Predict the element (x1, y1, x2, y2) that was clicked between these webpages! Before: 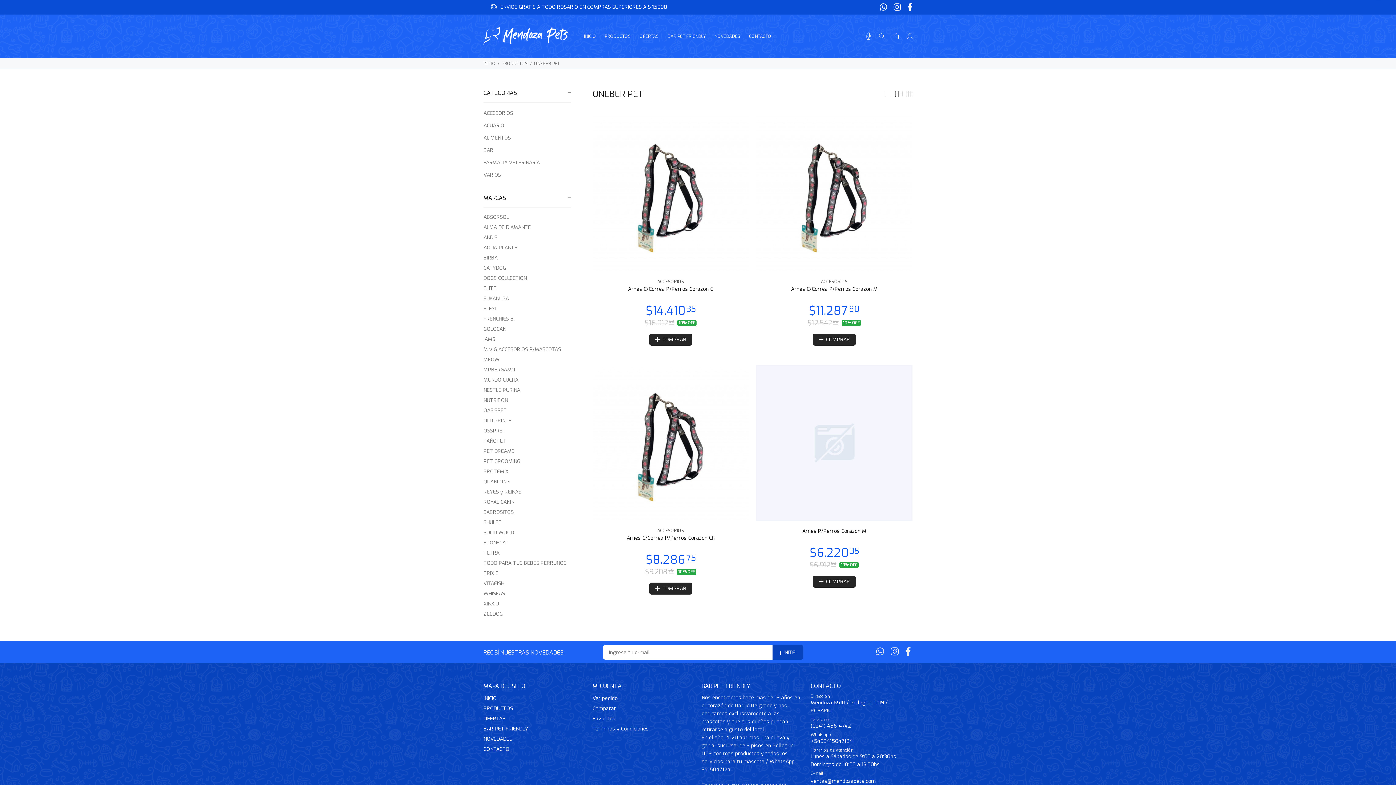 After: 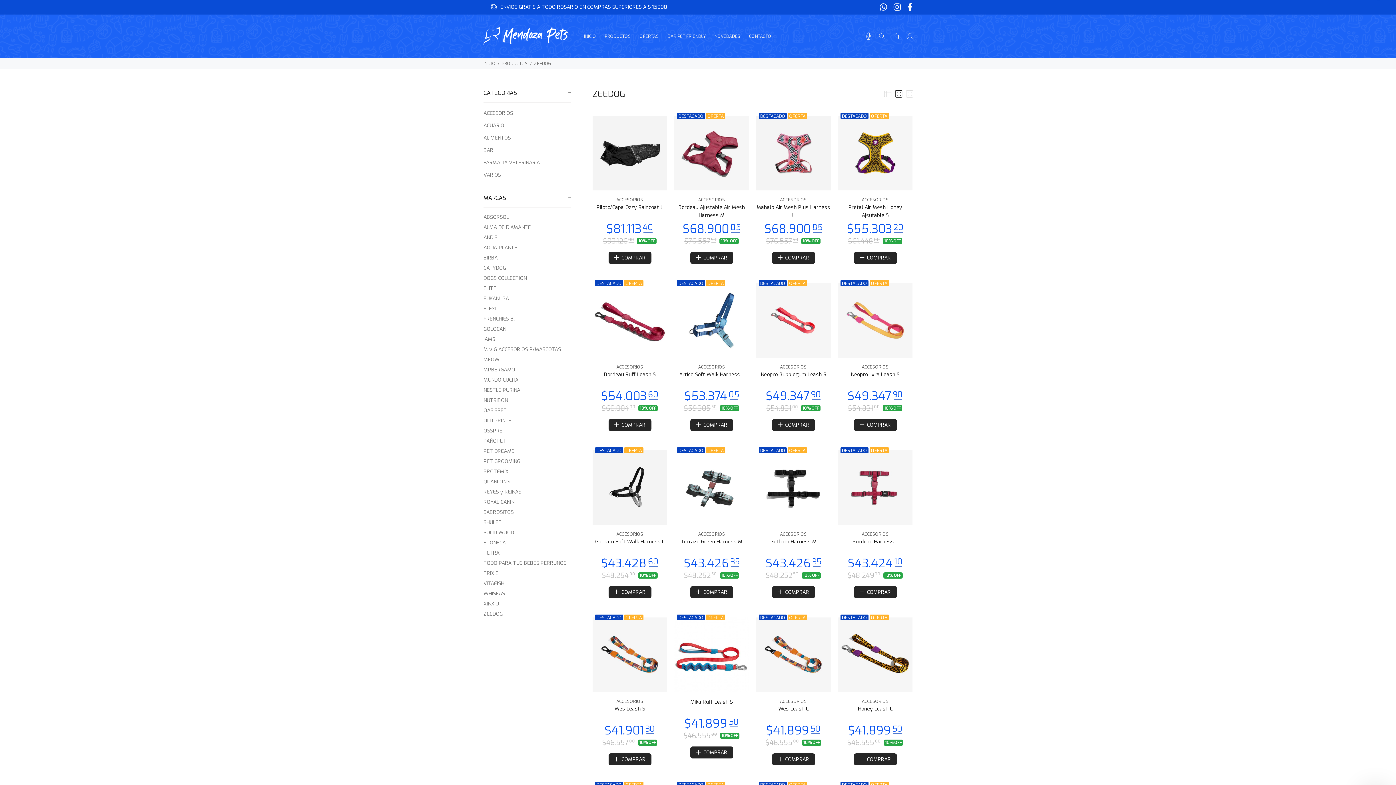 Action: label: ZEEDOG bbox: (483, 609, 570, 619)